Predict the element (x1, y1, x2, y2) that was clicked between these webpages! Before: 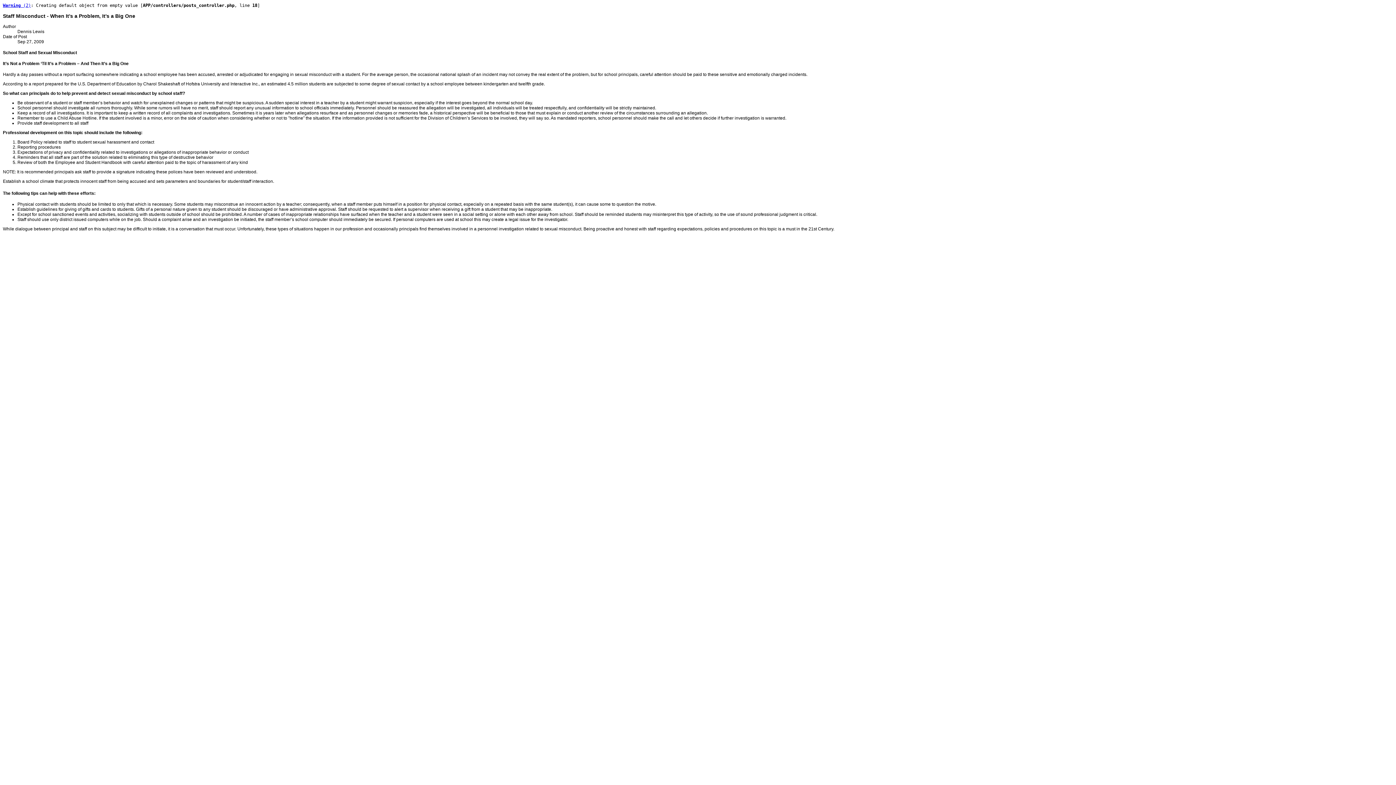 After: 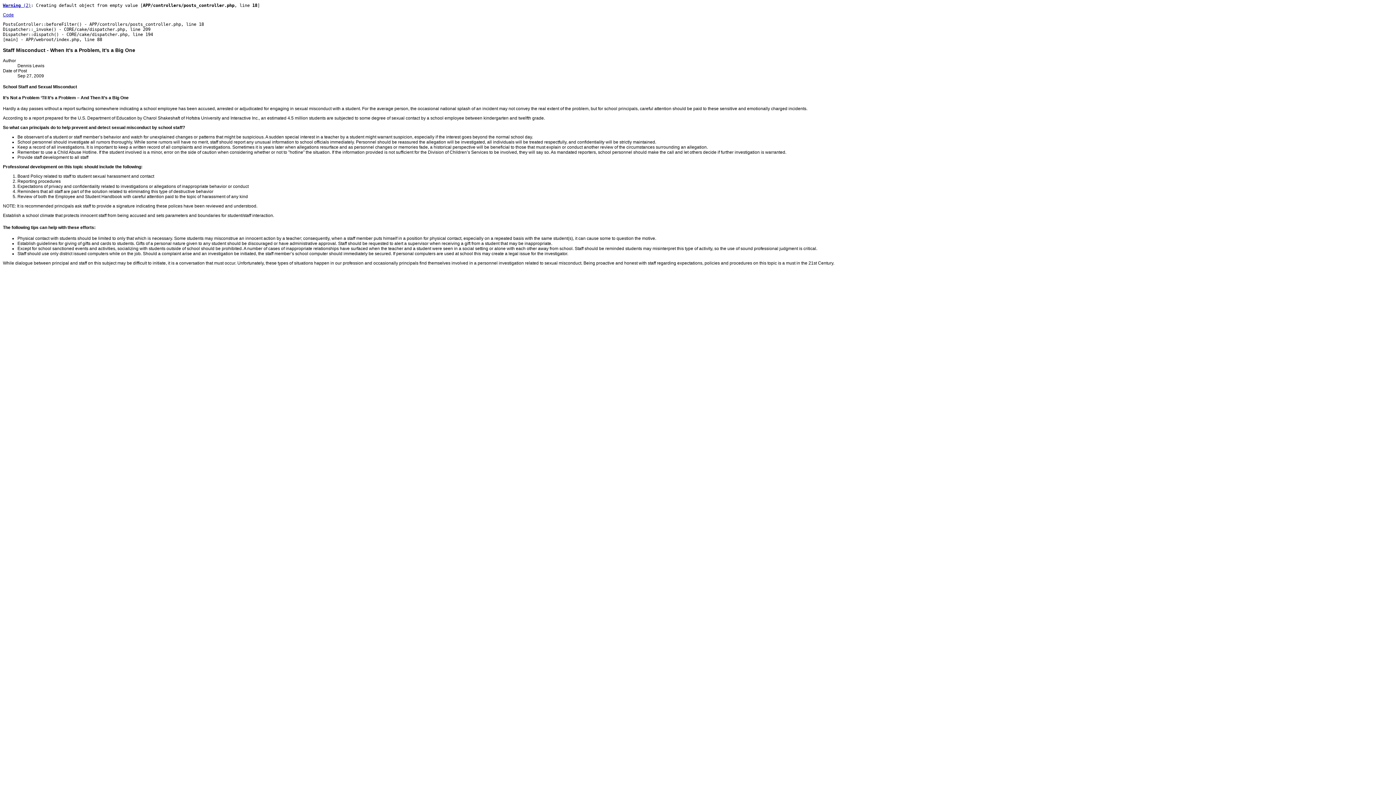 Action: bbox: (2, 2, 30, 8) label: Warning (2)